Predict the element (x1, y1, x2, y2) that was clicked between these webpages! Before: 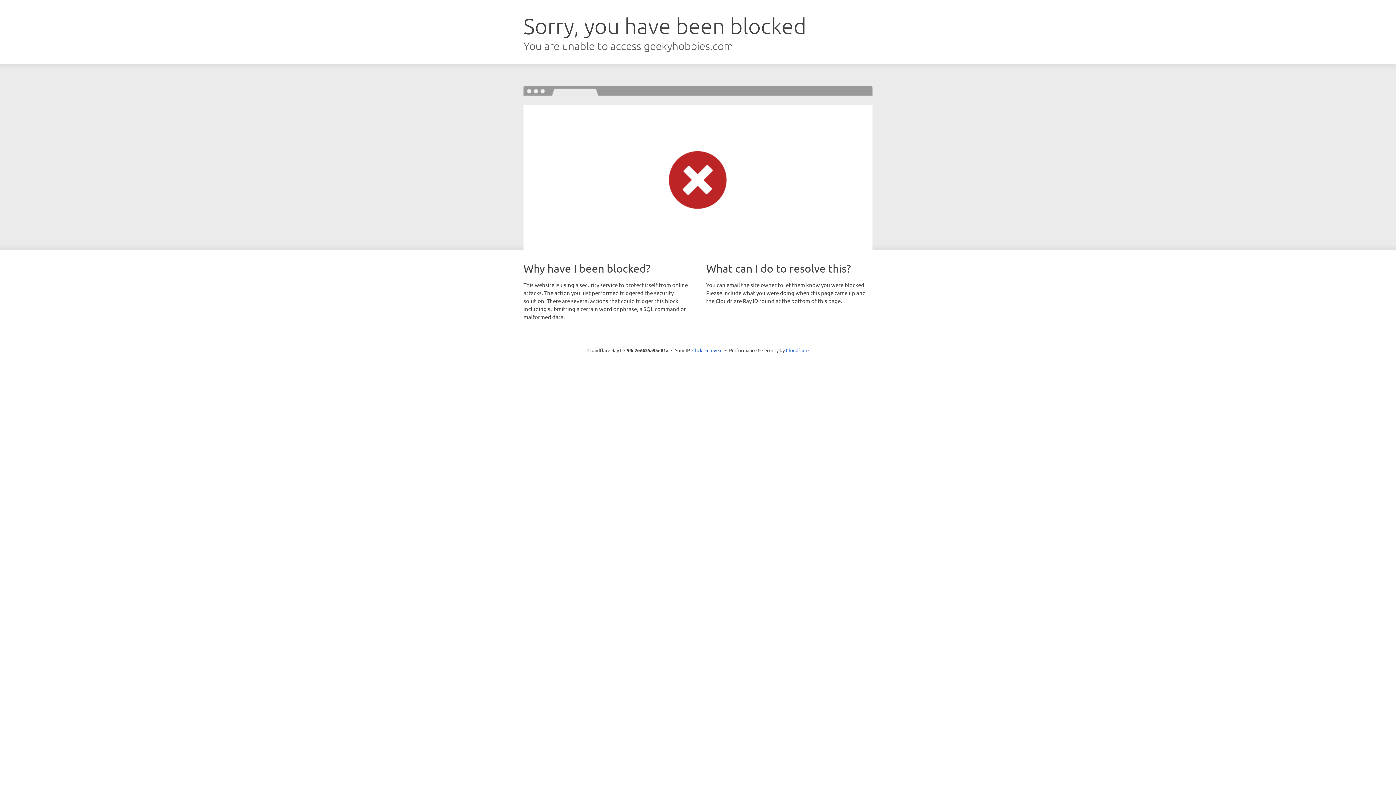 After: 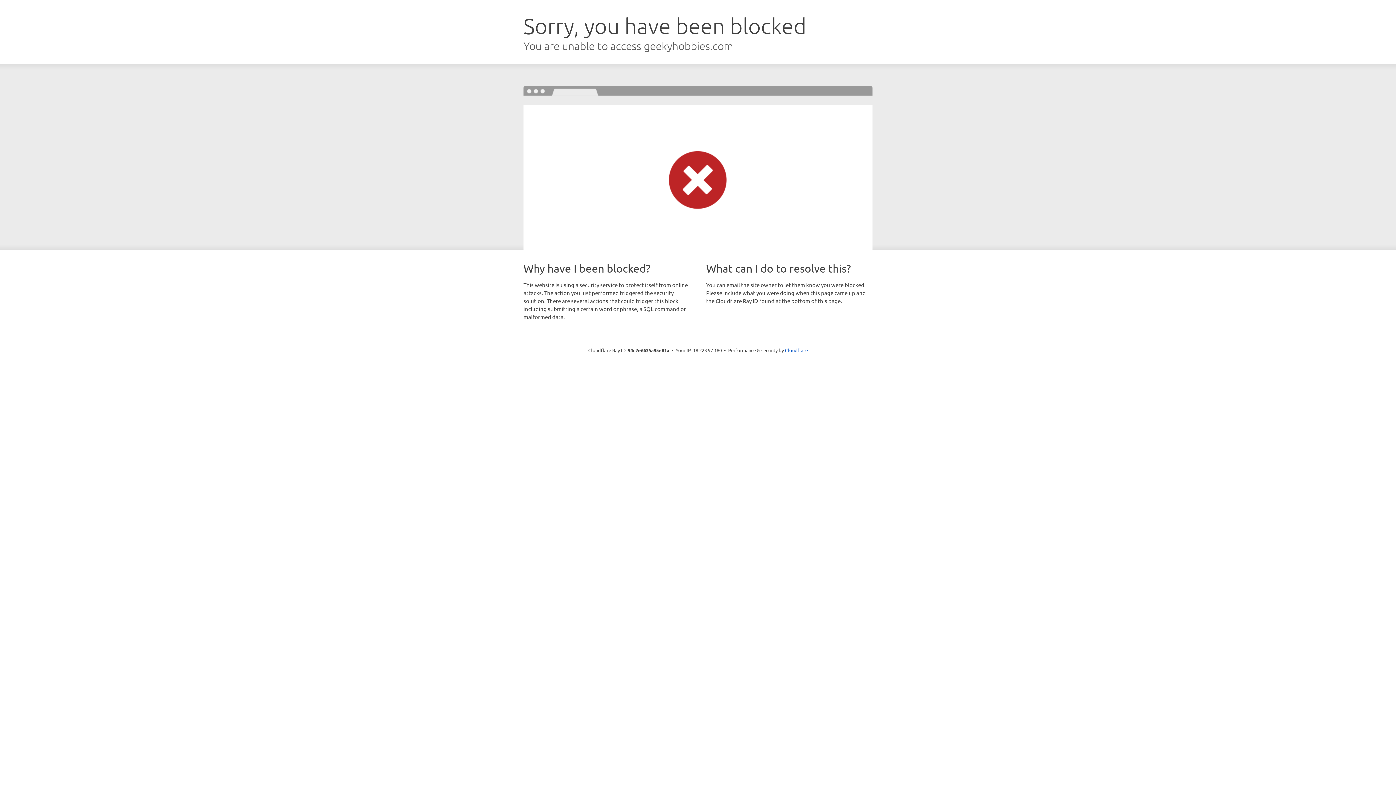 Action: bbox: (692, 346, 722, 353) label: Click to reveal